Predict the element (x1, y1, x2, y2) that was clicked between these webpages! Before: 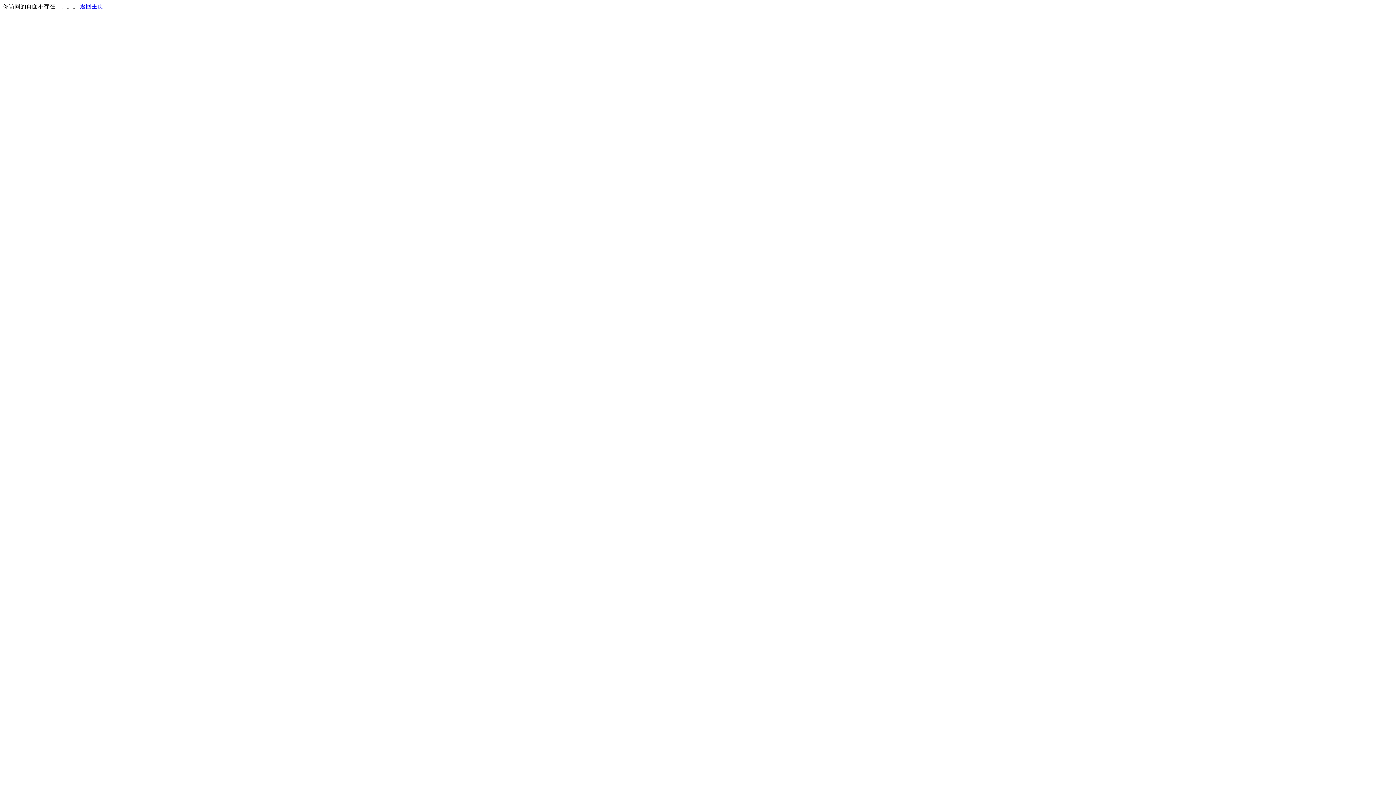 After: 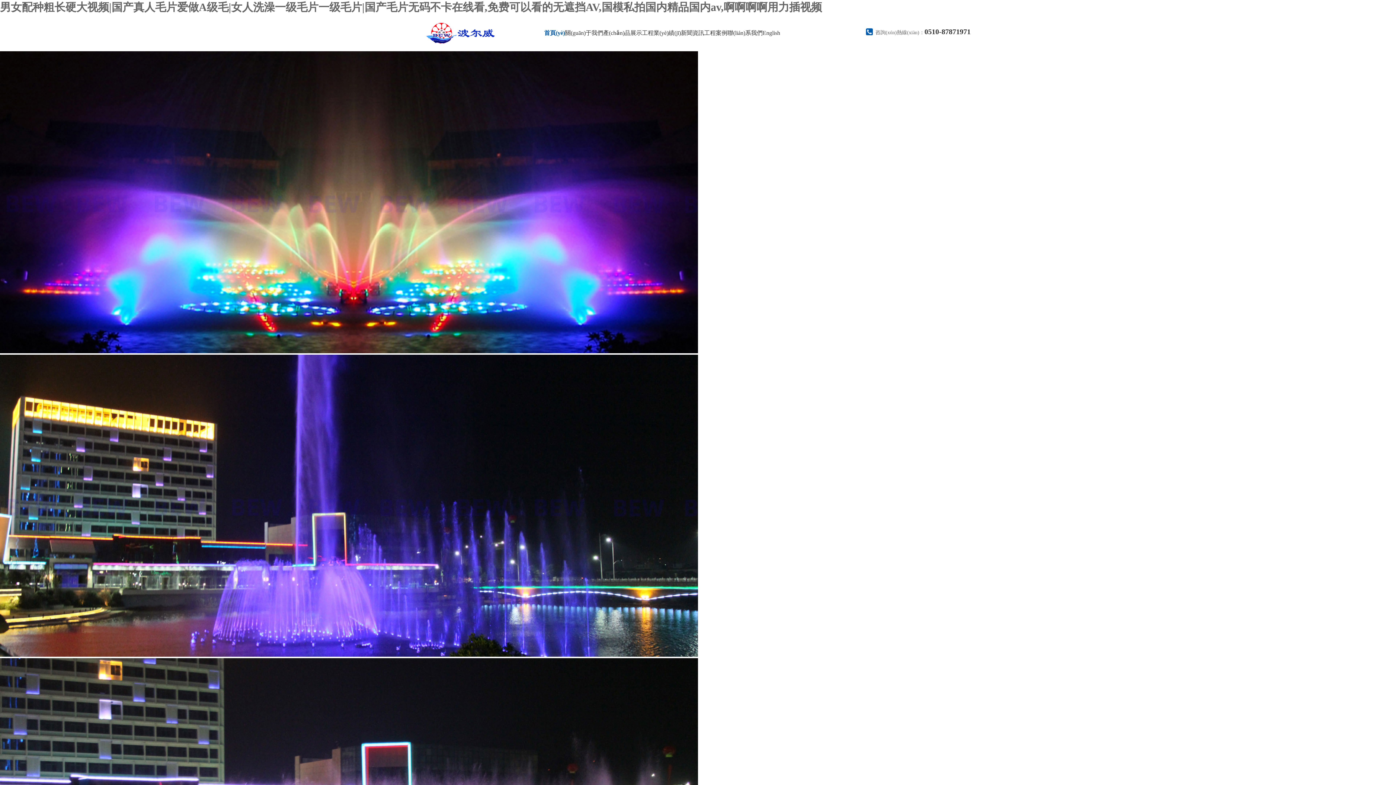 Action: bbox: (80, 3, 103, 9) label: 返回主页